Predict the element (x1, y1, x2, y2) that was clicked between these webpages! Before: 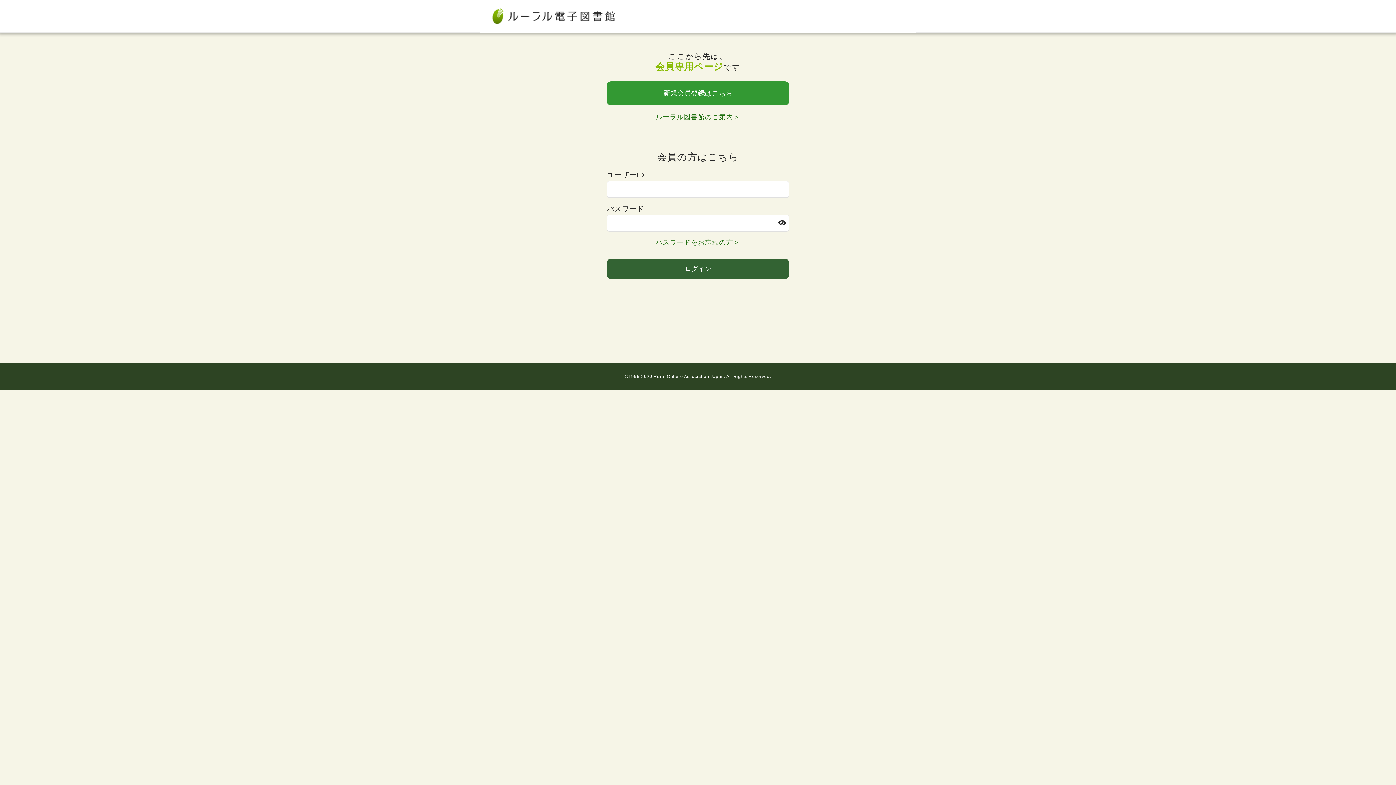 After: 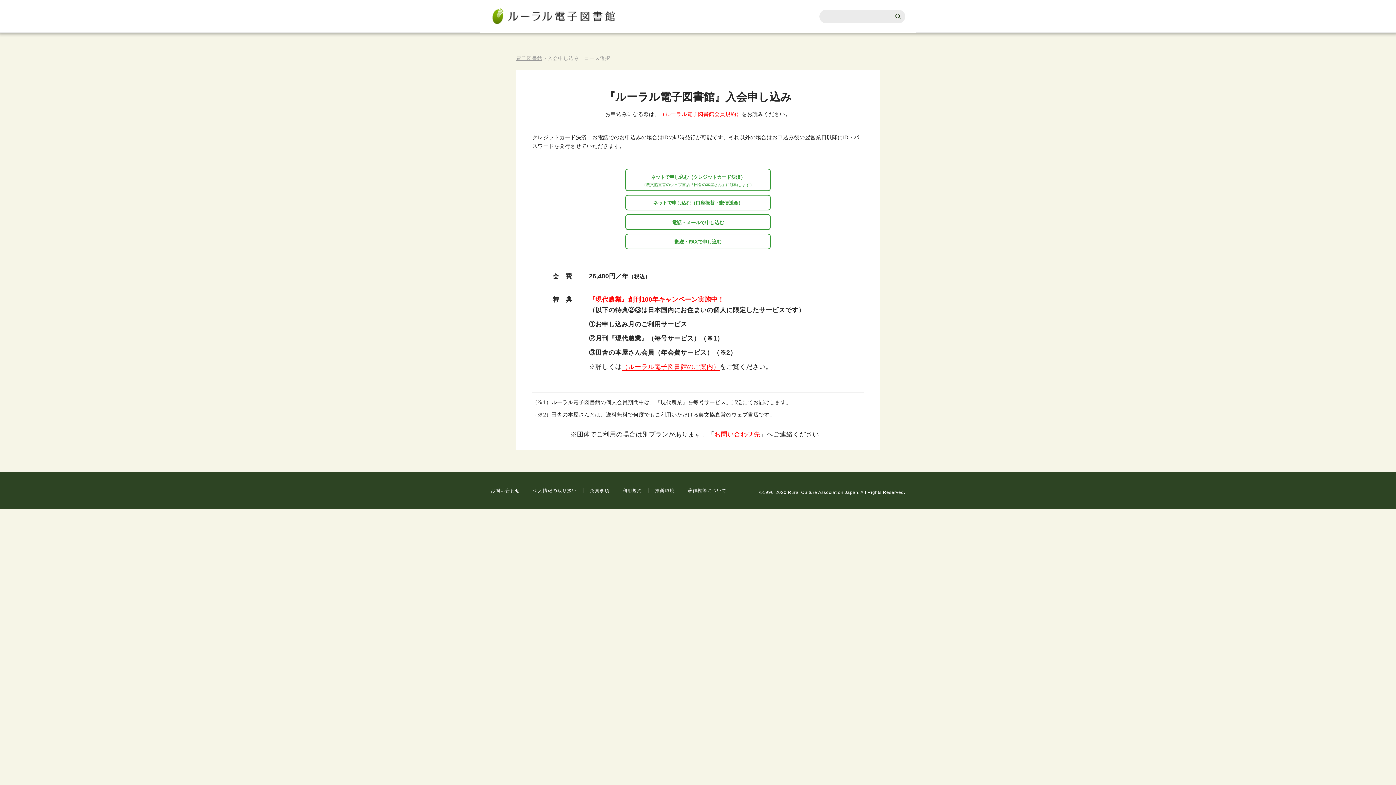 Action: label: 新規会員登録はこちら bbox: (607, 81, 789, 105)